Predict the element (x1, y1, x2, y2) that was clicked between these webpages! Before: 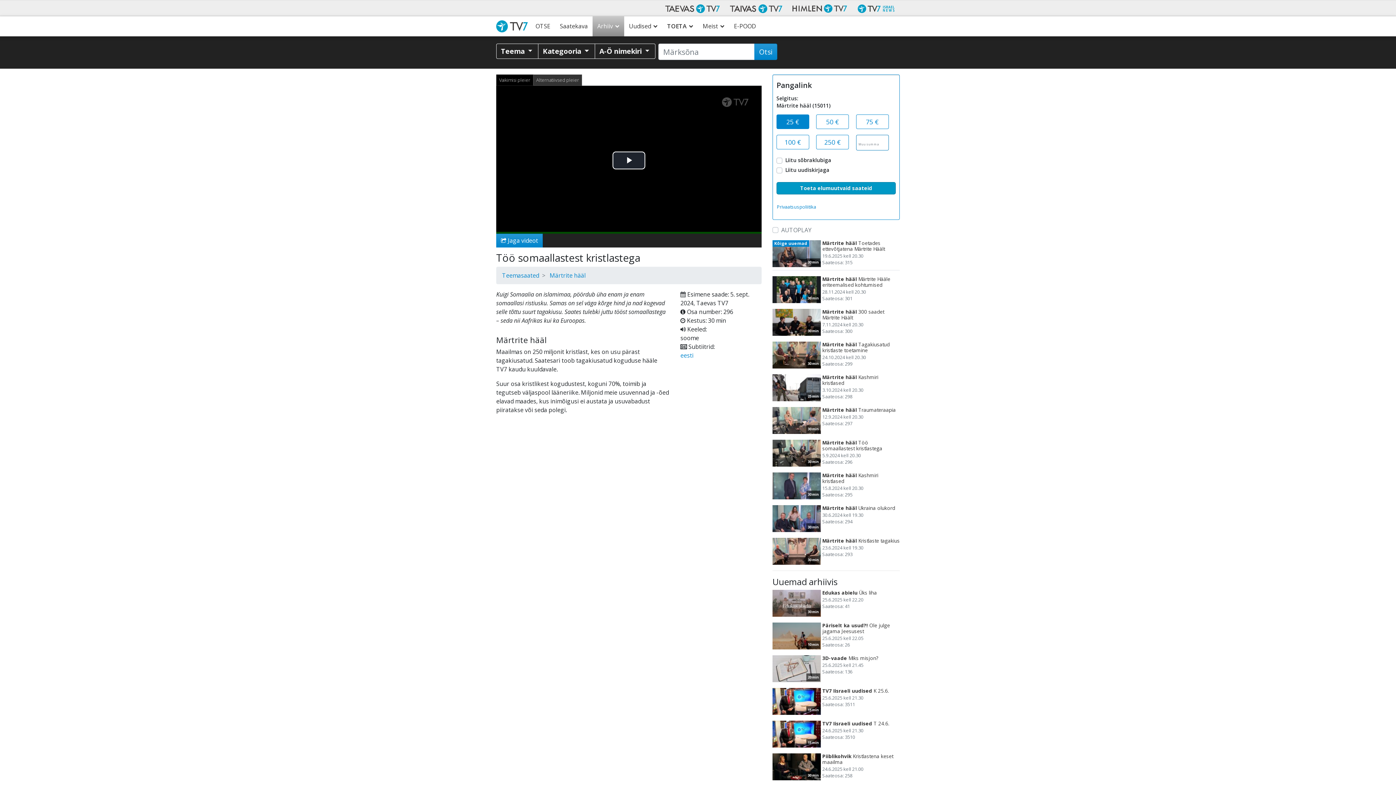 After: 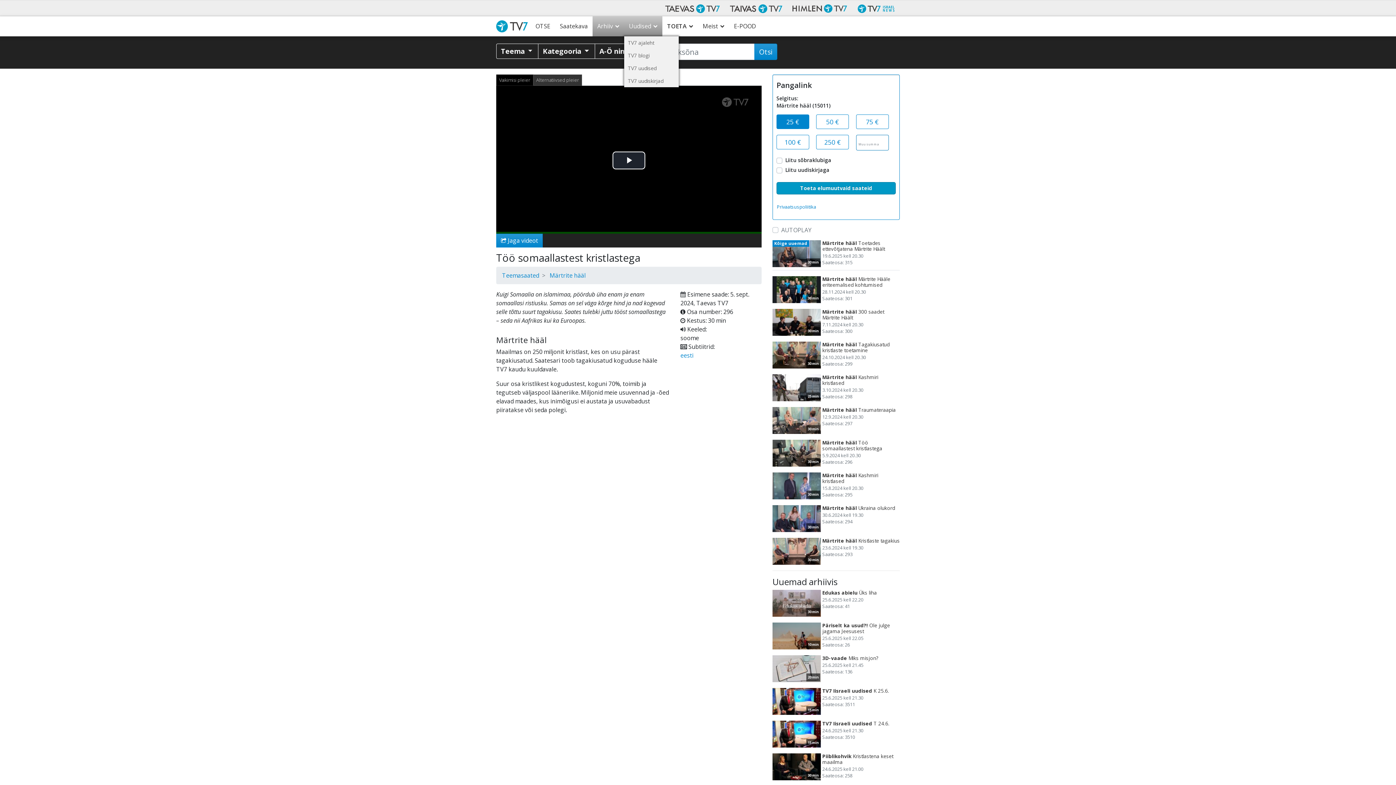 Action: label: Uudised bbox: (624, 16, 662, 36)